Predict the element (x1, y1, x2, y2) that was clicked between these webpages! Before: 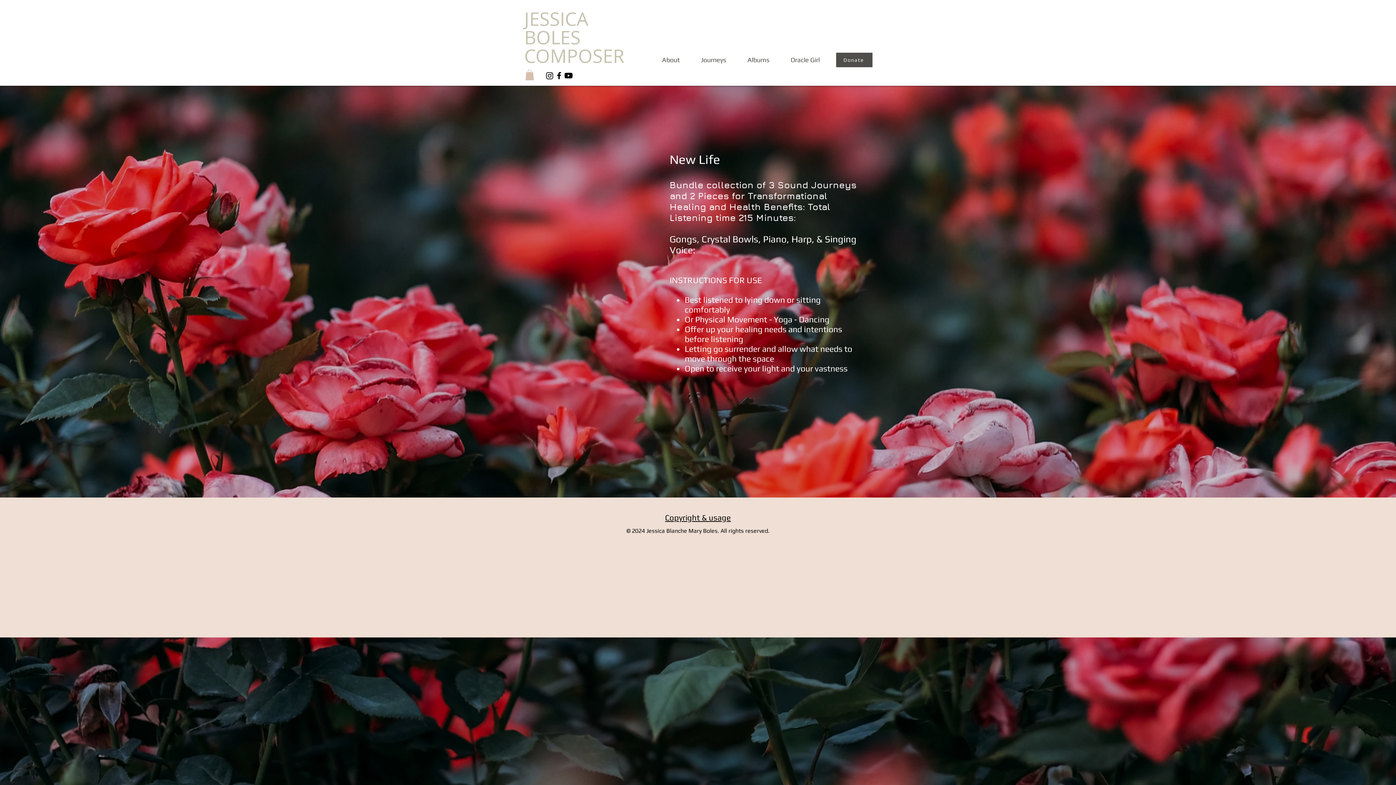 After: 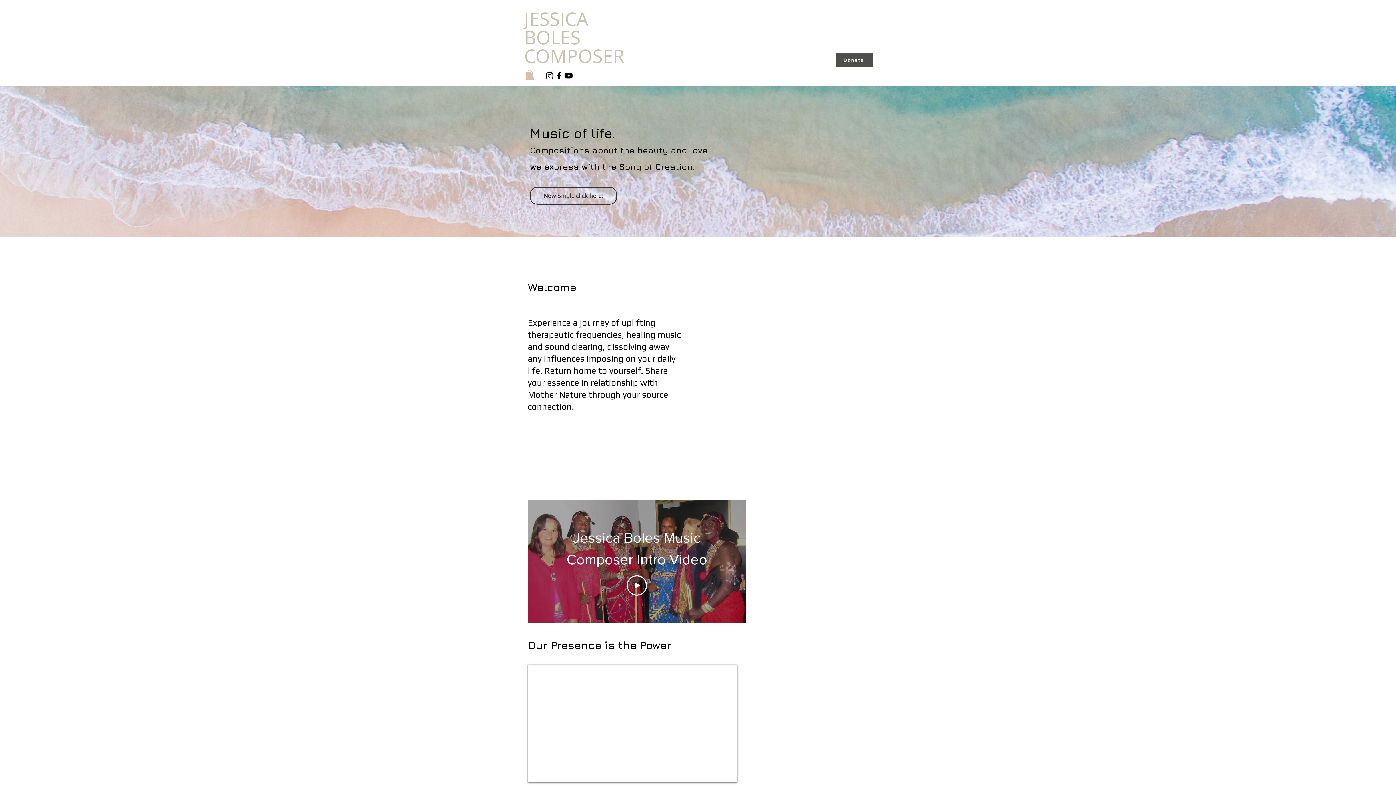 Action: label: BOLES bbox: (524, 25, 580, 49)